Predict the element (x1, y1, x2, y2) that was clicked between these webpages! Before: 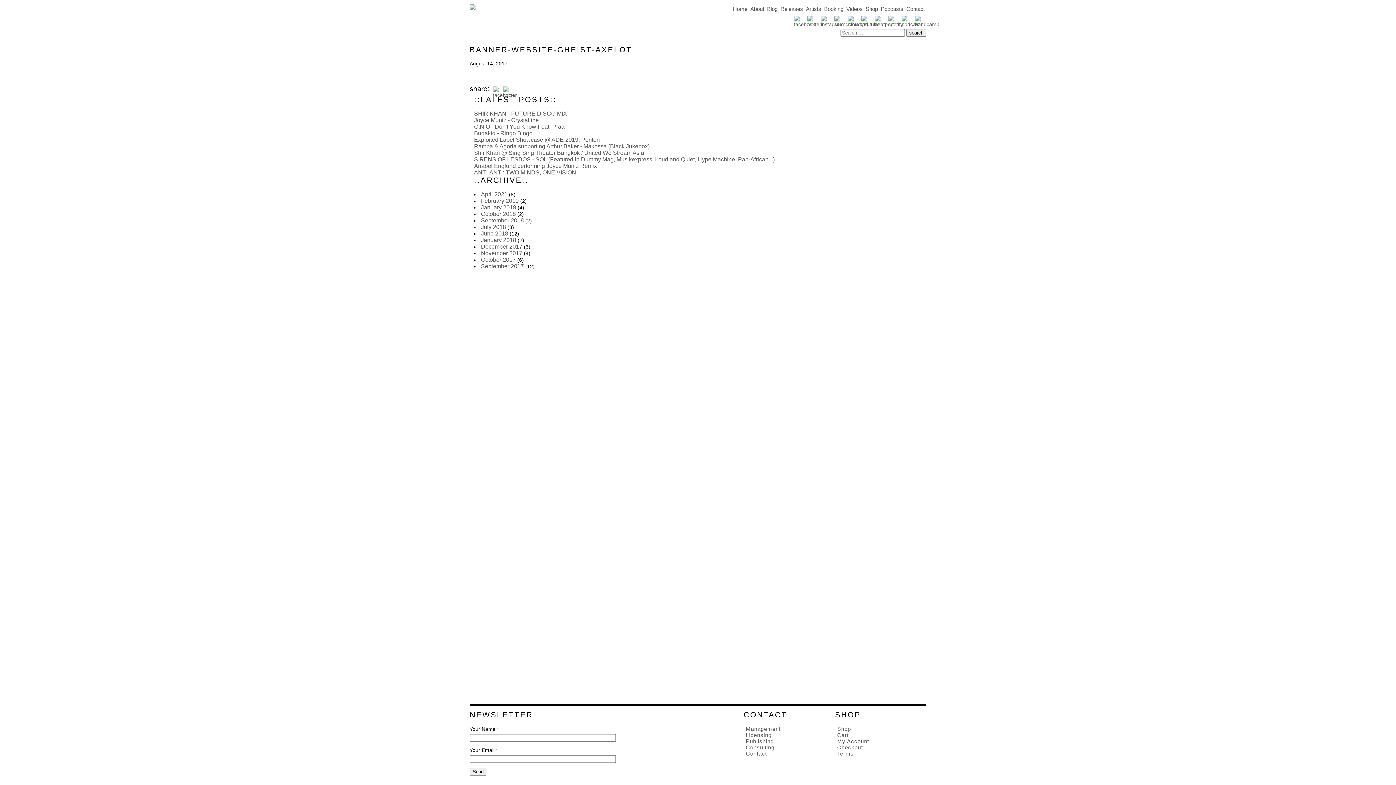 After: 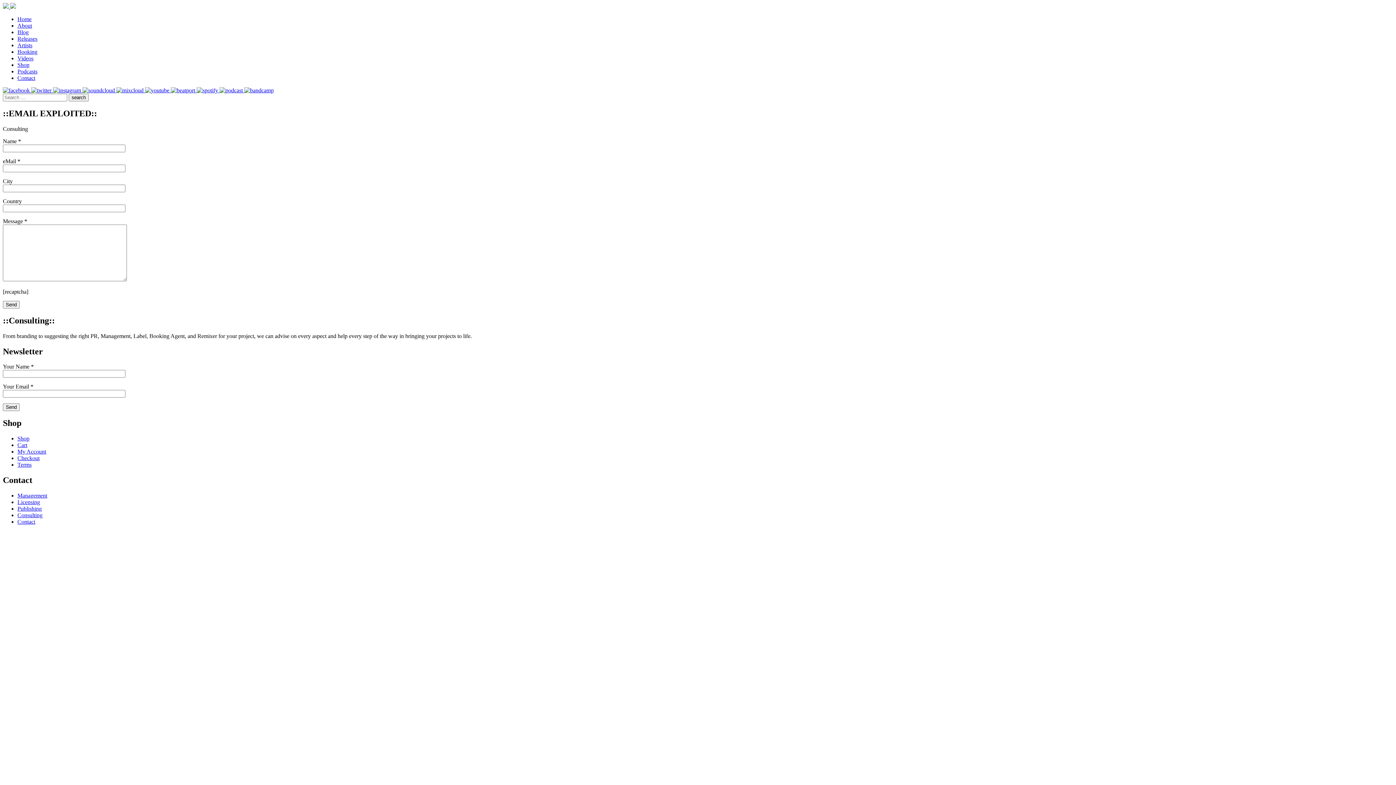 Action: label: Consulting bbox: (746, 744, 774, 750)